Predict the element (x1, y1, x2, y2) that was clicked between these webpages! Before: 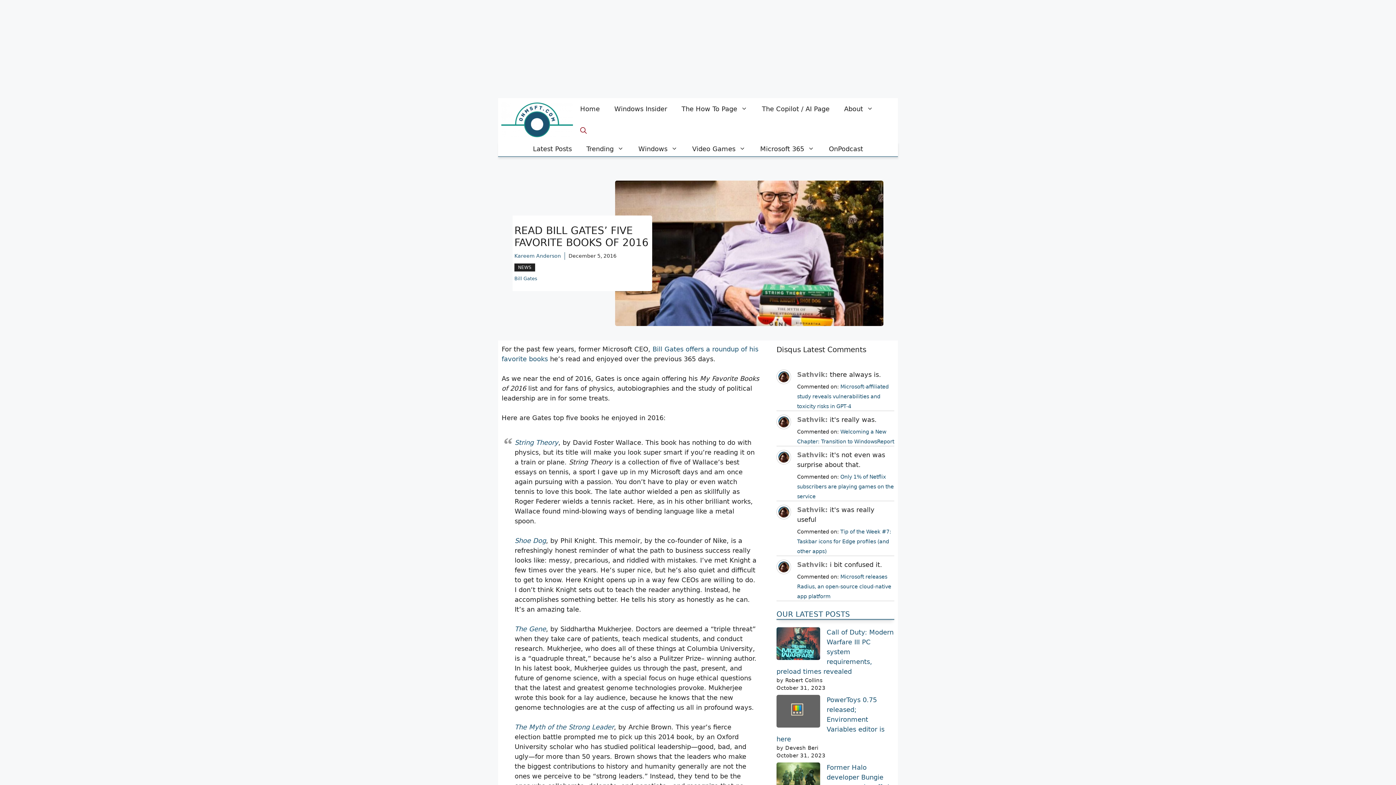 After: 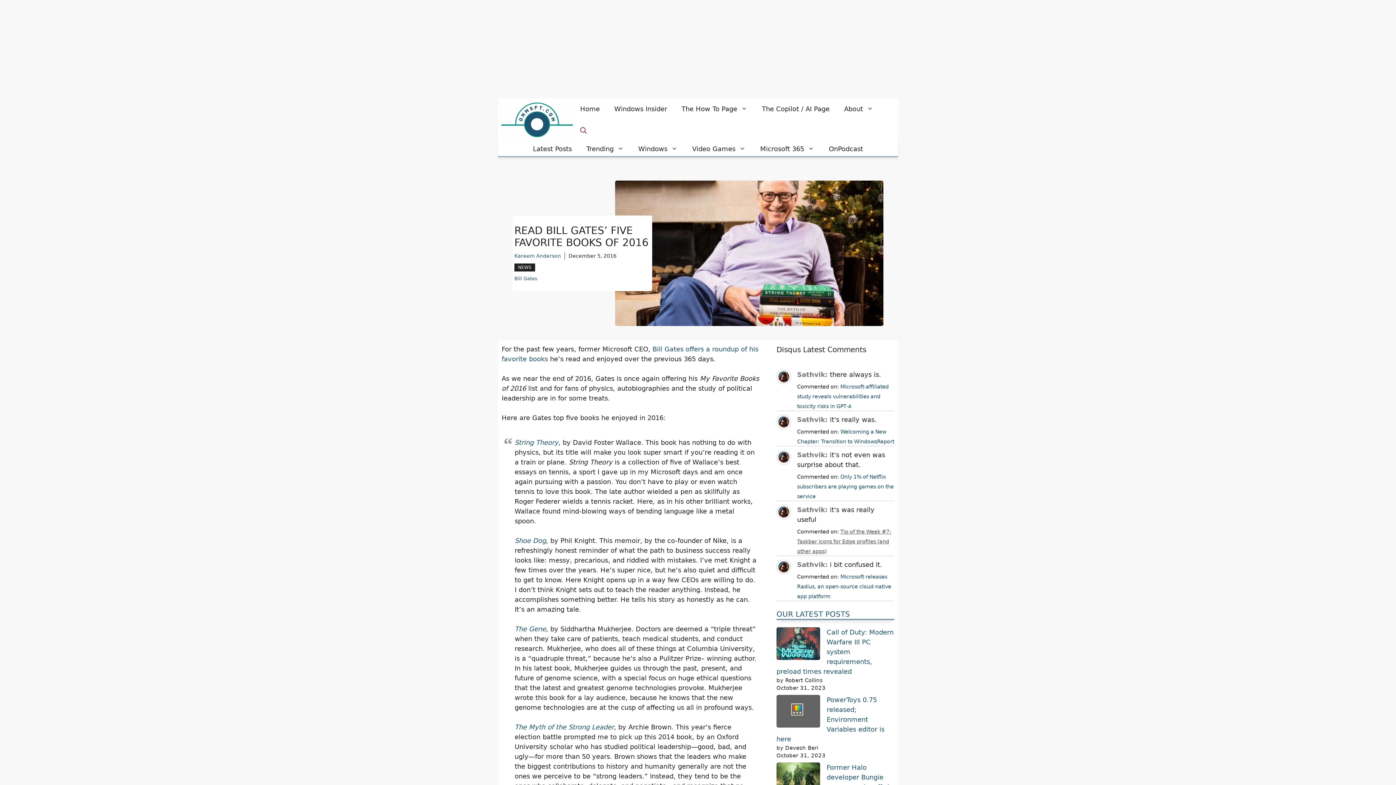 Action: label: Tip of the Week #7: Taskbar icons for Edge profiles (and other apps) bbox: (797, 529, 891, 554)